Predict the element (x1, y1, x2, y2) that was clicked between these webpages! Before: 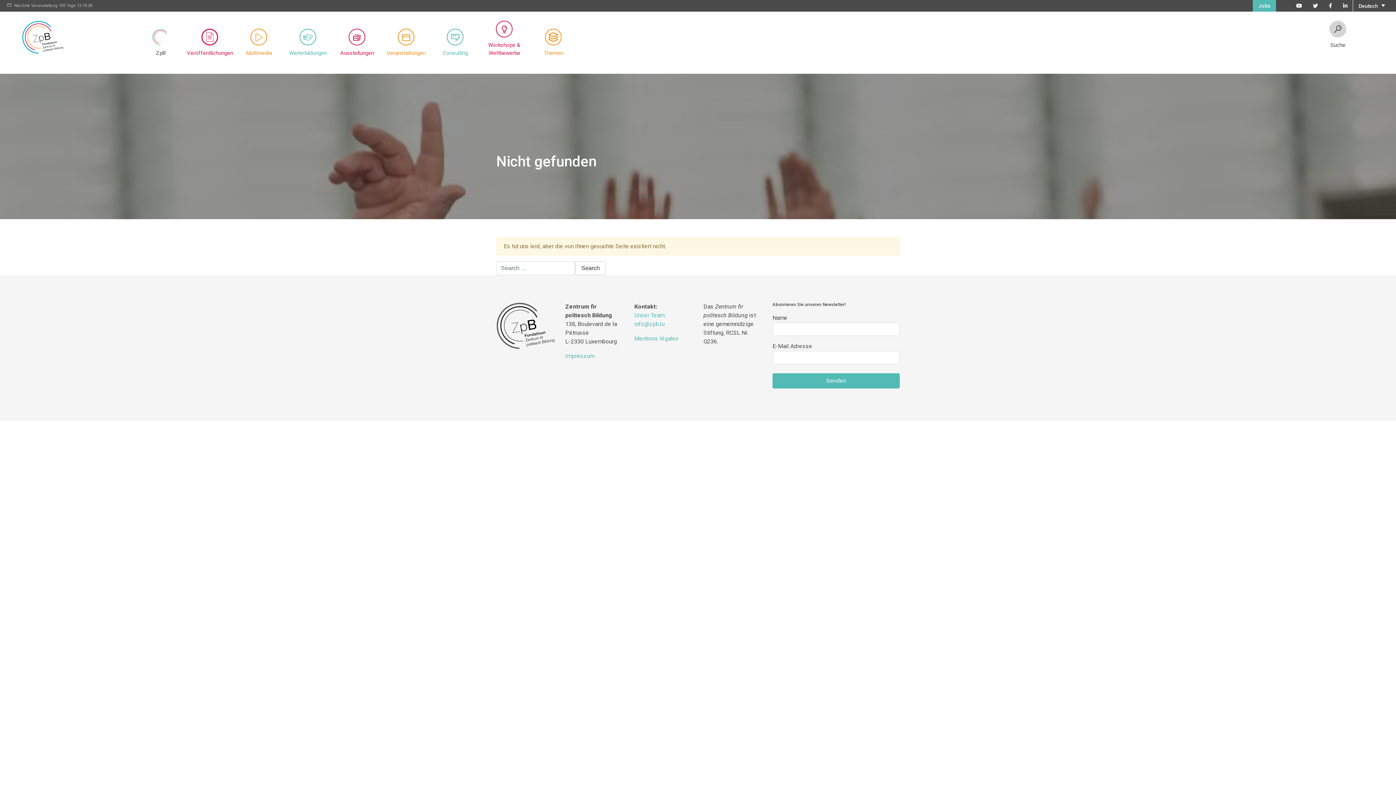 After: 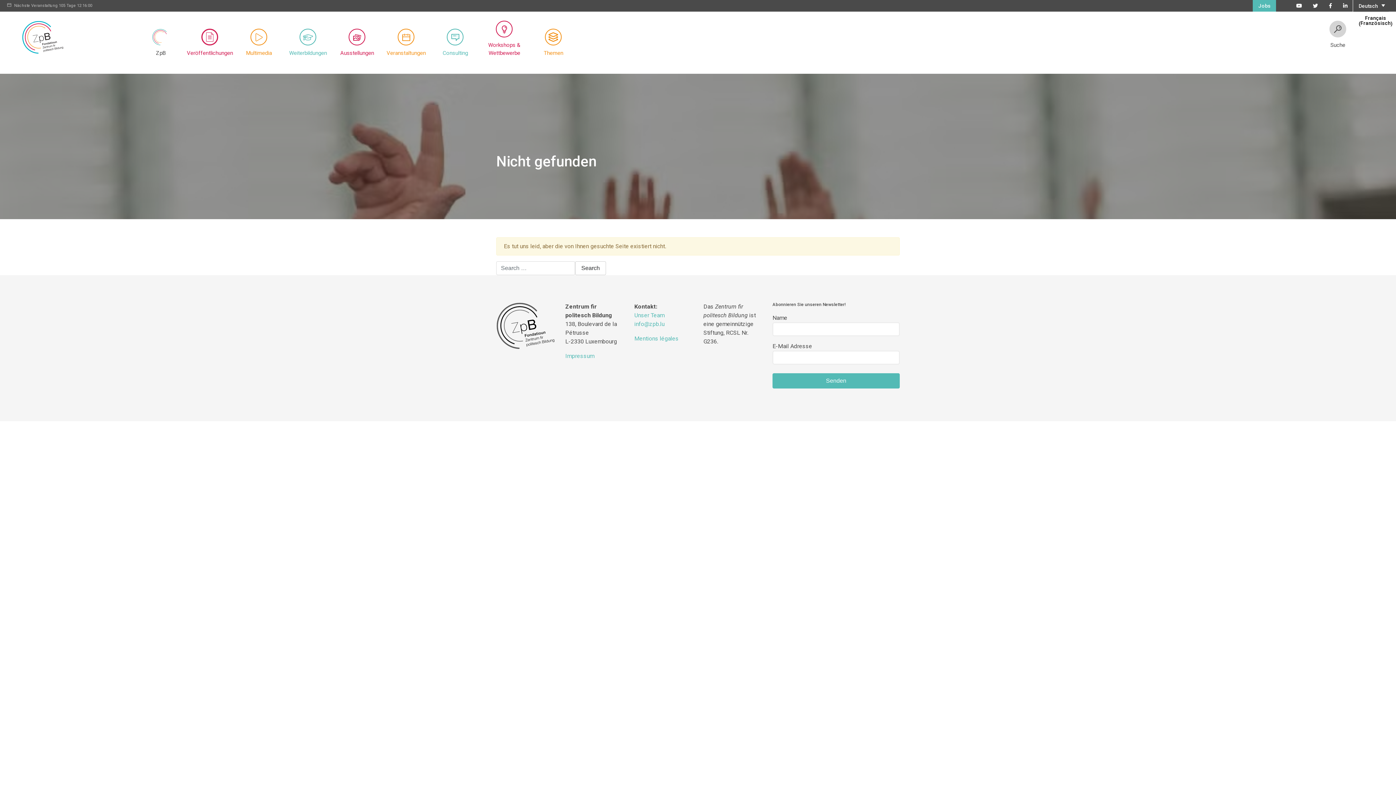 Action: label: Deutsch bbox: (1353, 0, 1389, 10)